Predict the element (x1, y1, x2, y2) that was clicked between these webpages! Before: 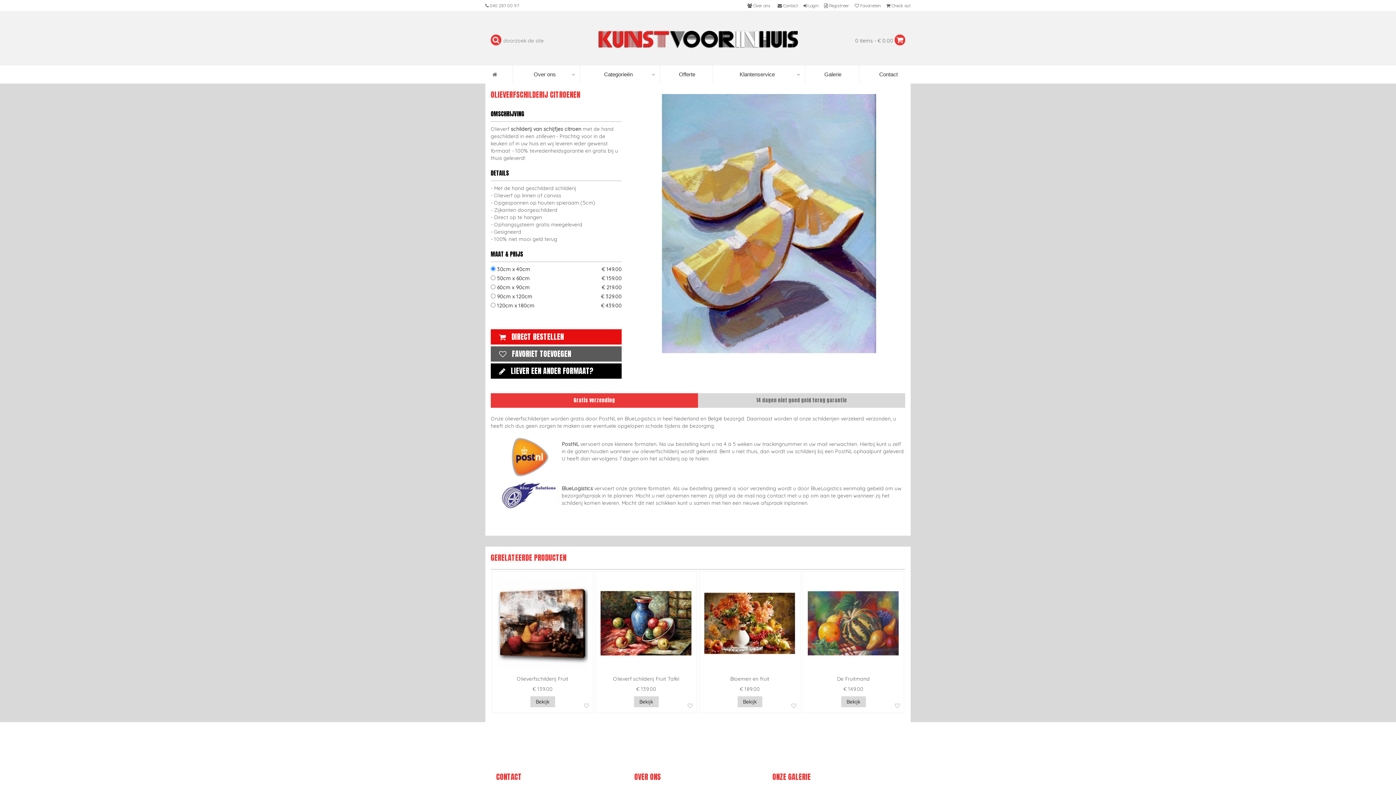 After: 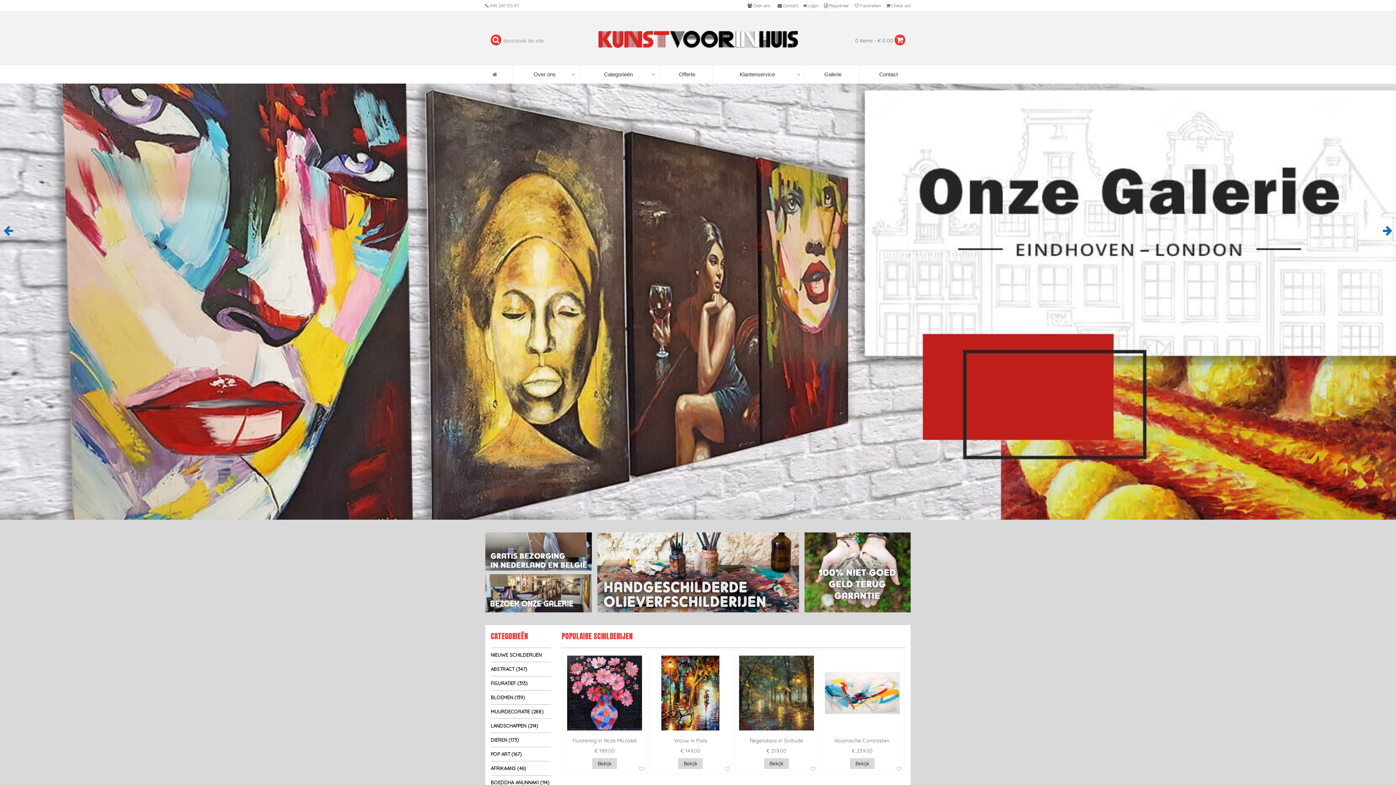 Action: bbox: (480, 65, 513, 83)